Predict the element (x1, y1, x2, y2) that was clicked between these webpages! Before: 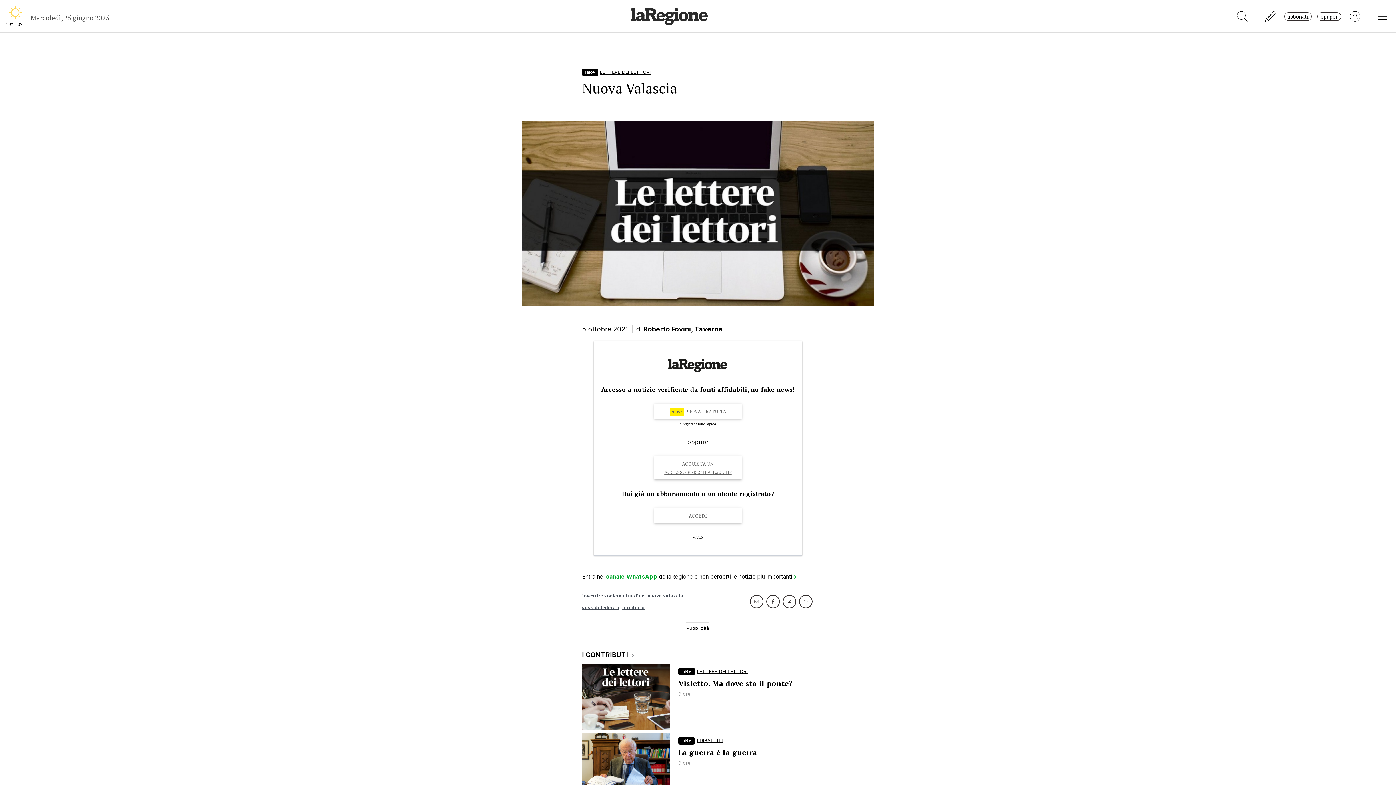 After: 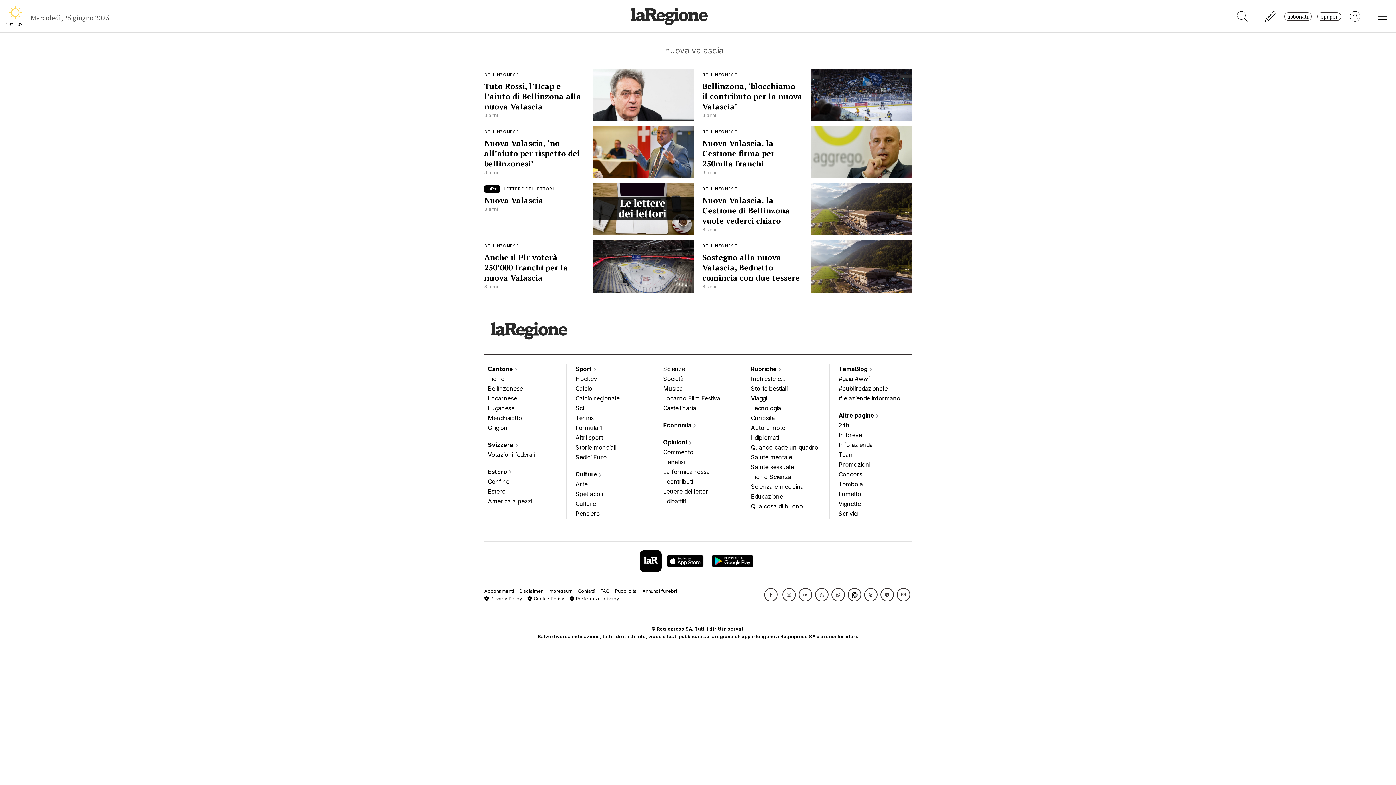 Action: label: nuova valascia bbox: (647, 590, 683, 602)